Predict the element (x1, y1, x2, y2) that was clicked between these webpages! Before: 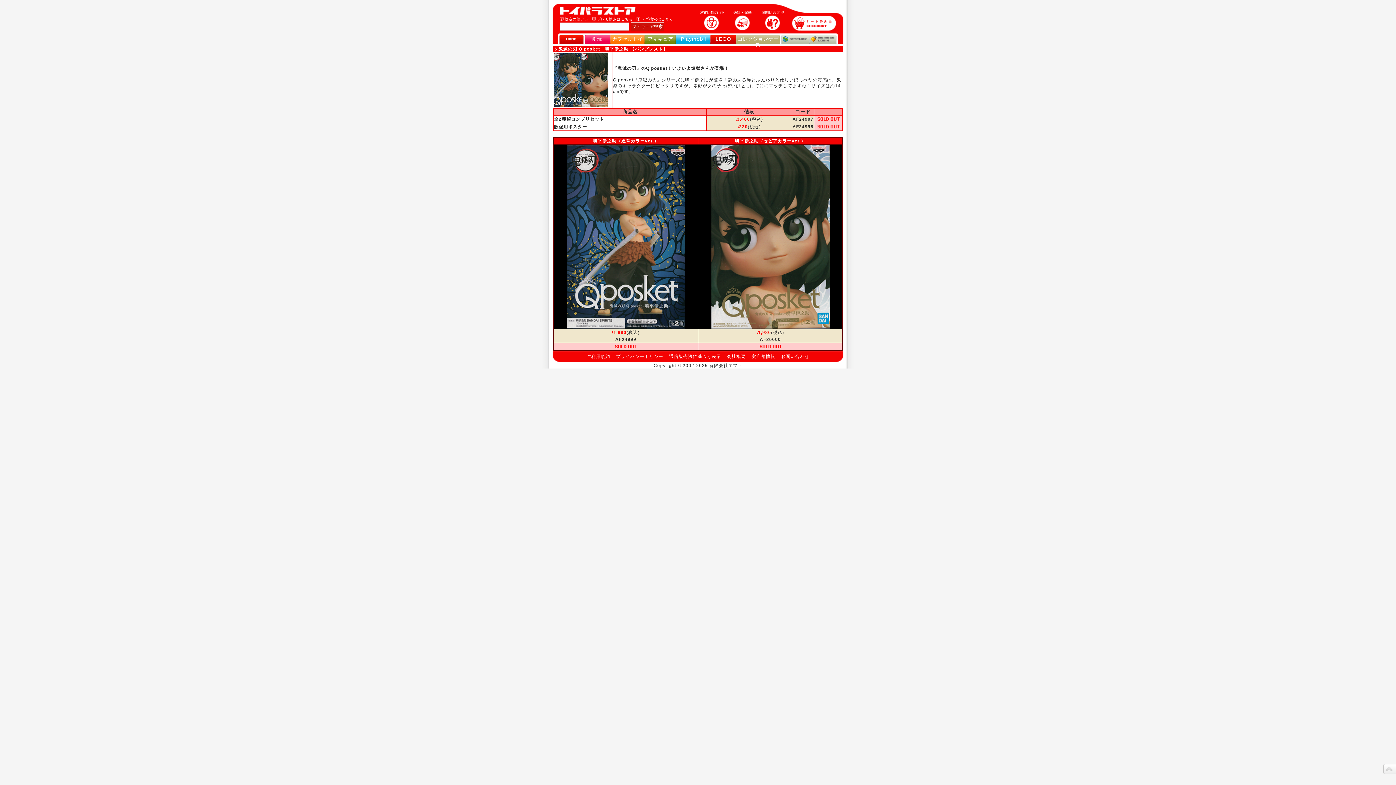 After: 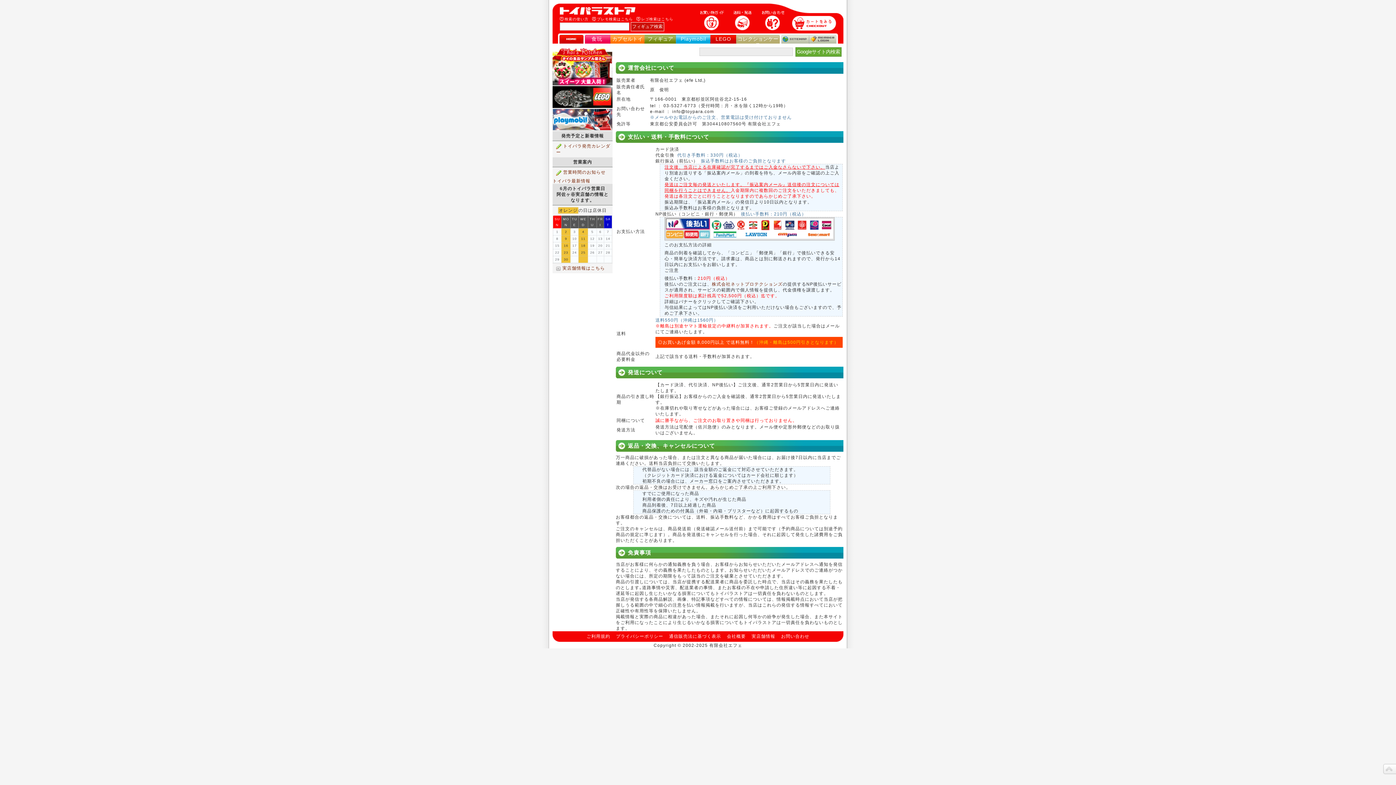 Action: label: 会社概要 bbox: (727, 354, 746, 359)